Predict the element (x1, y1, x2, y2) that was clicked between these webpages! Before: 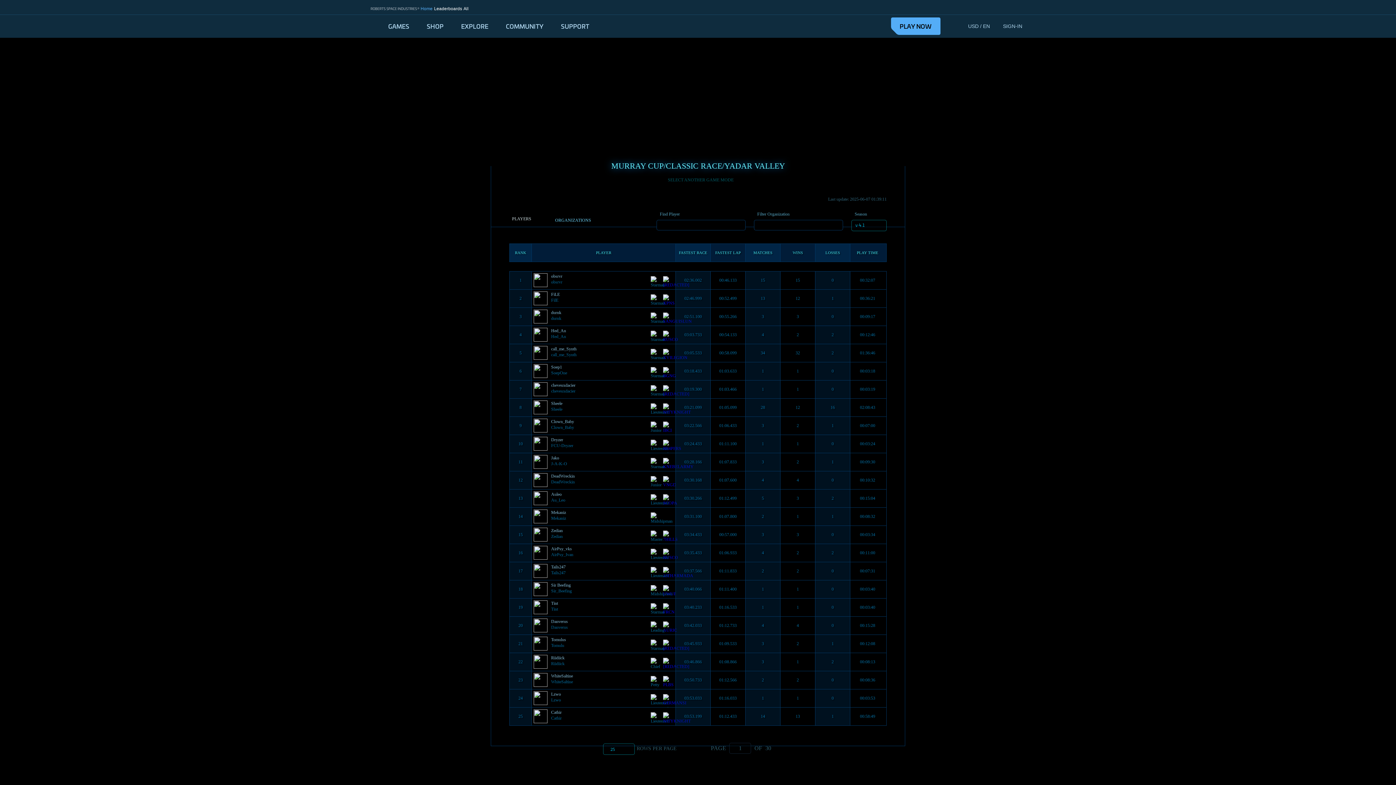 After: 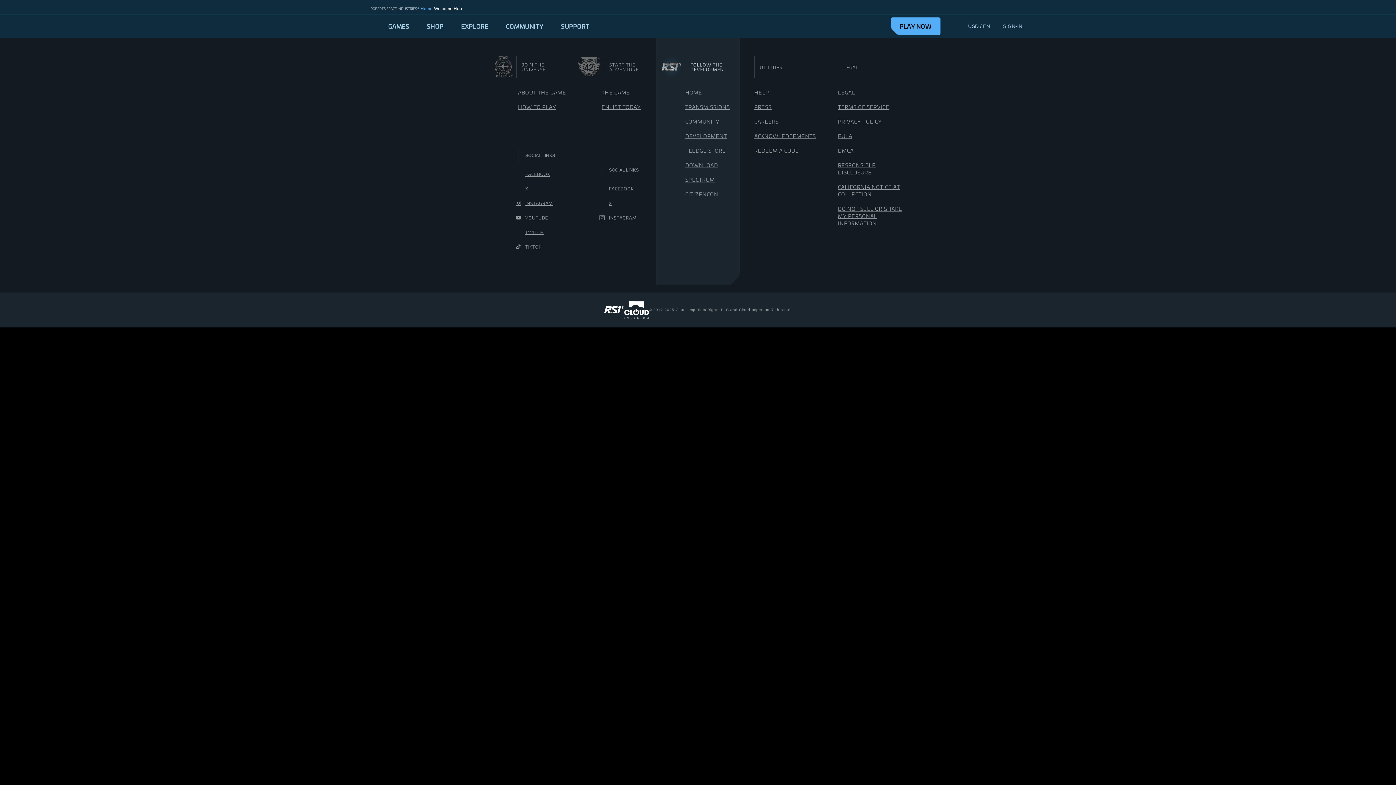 Action: bbox: (518, 407, 572, 421) label: HOW TO PLAY